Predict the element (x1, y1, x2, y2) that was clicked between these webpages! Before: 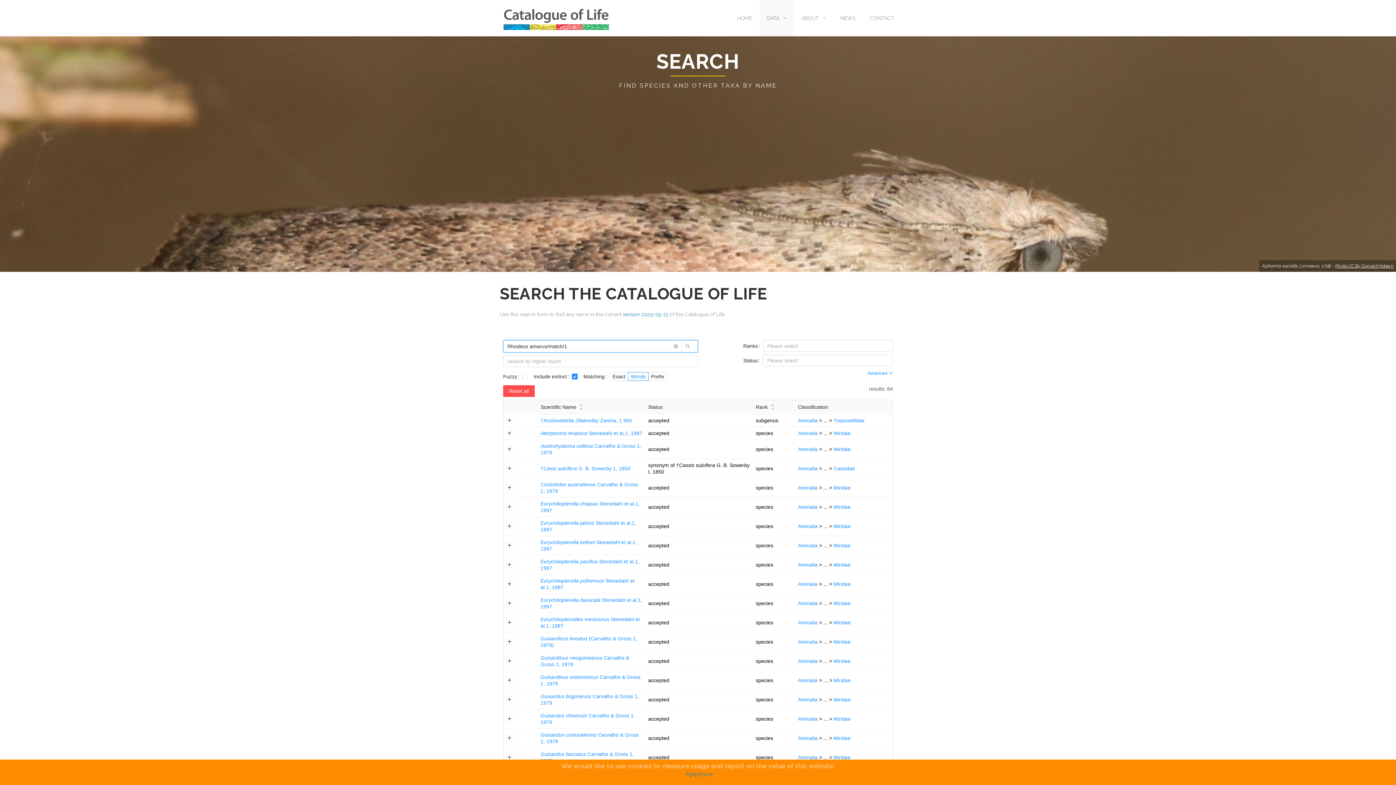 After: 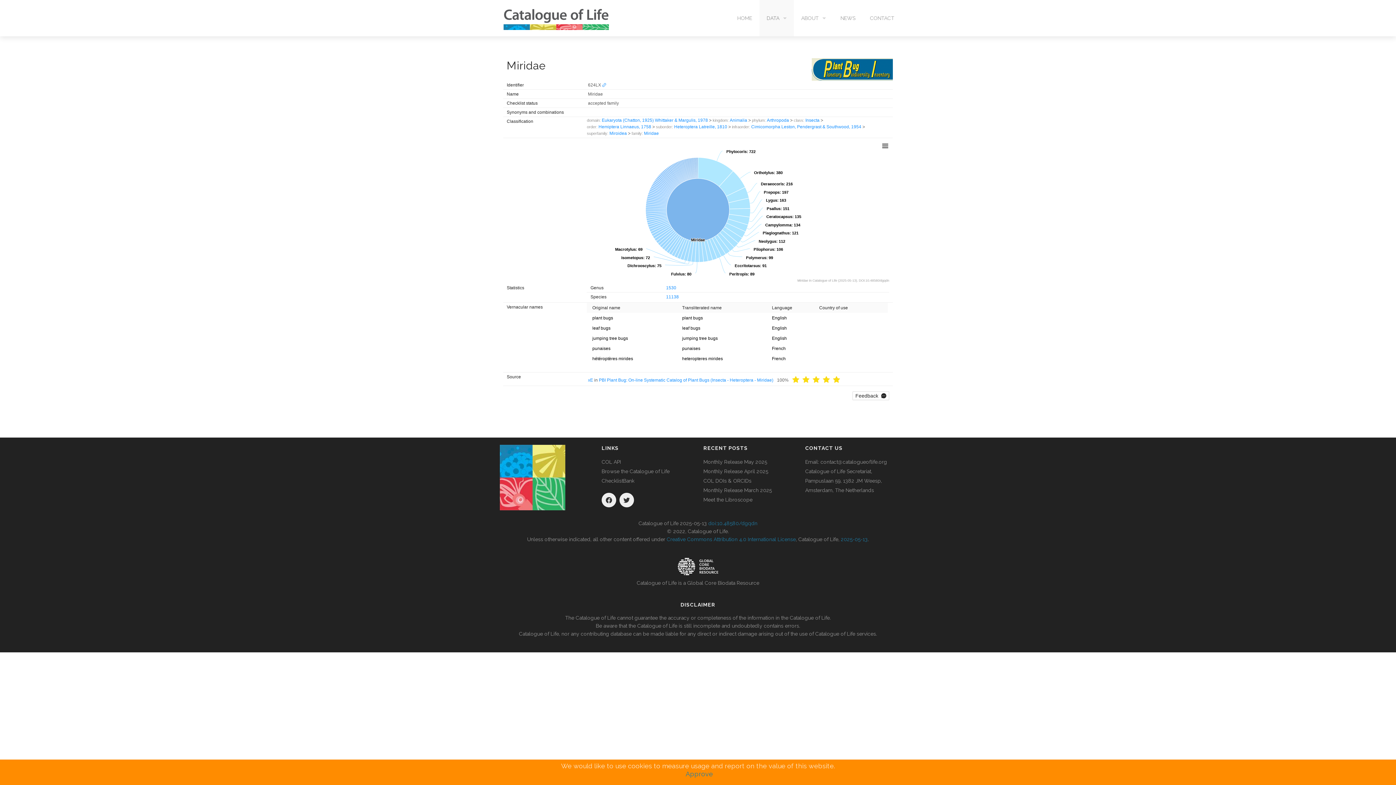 Action: label: Miridae bbox: (833, 542, 850, 548)